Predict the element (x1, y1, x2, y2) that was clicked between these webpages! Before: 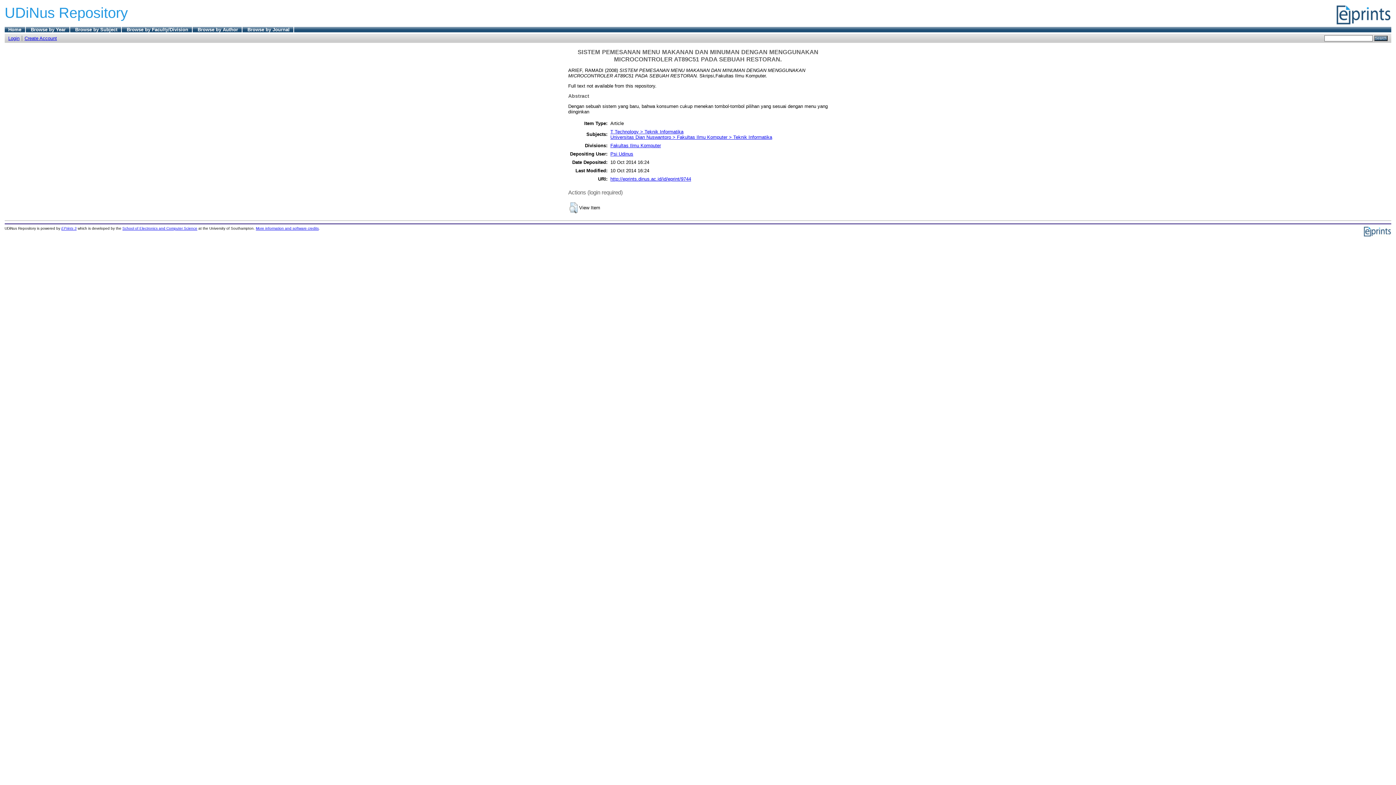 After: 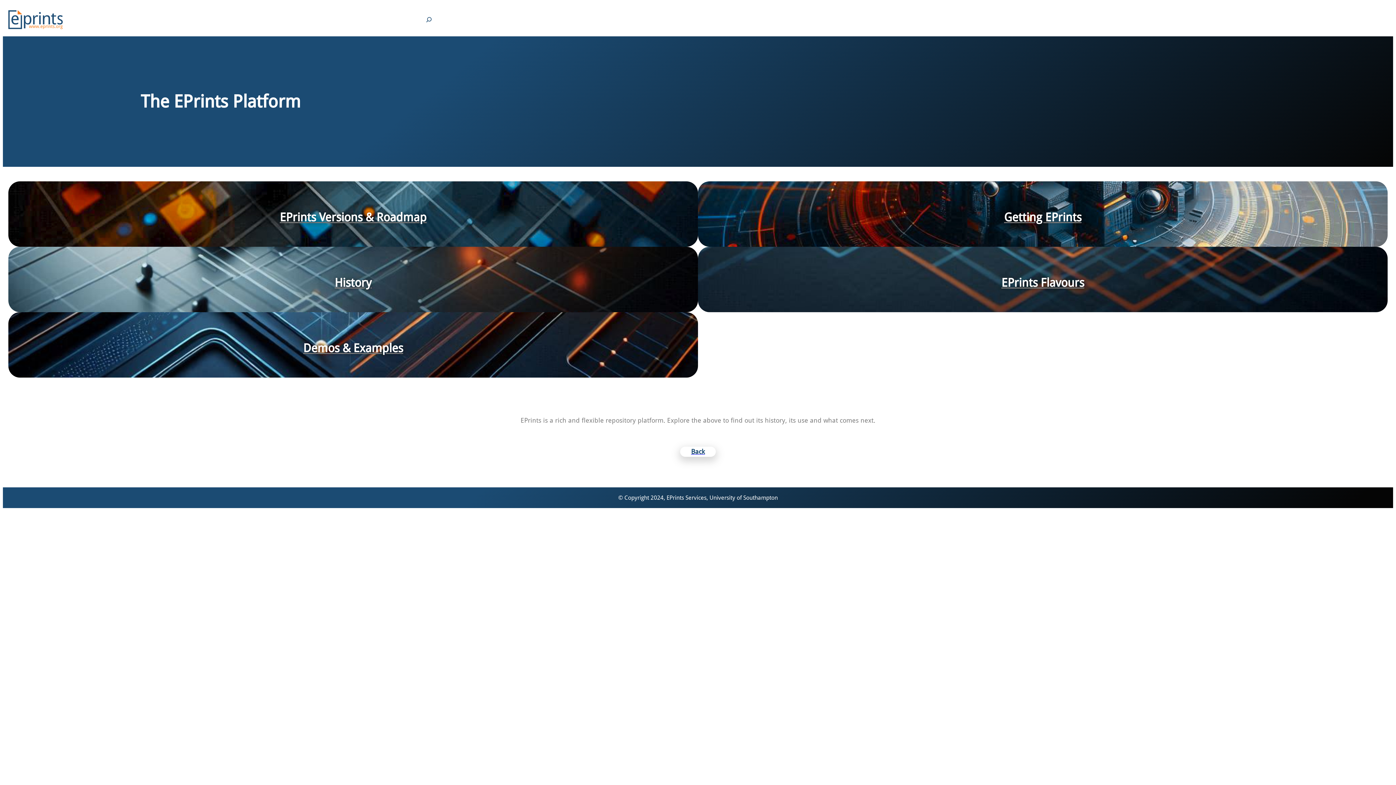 Action: label: EPrints 3 bbox: (61, 226, 76, 230)